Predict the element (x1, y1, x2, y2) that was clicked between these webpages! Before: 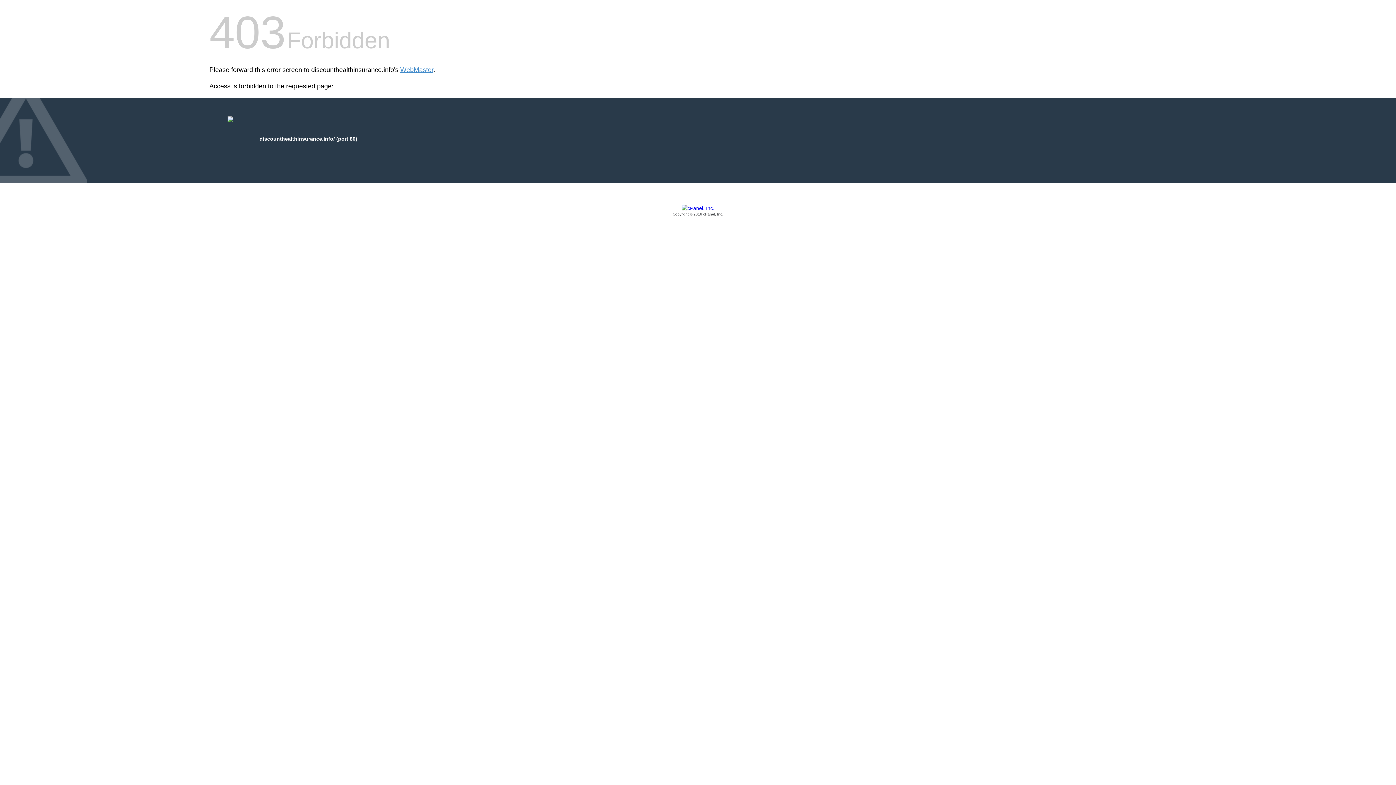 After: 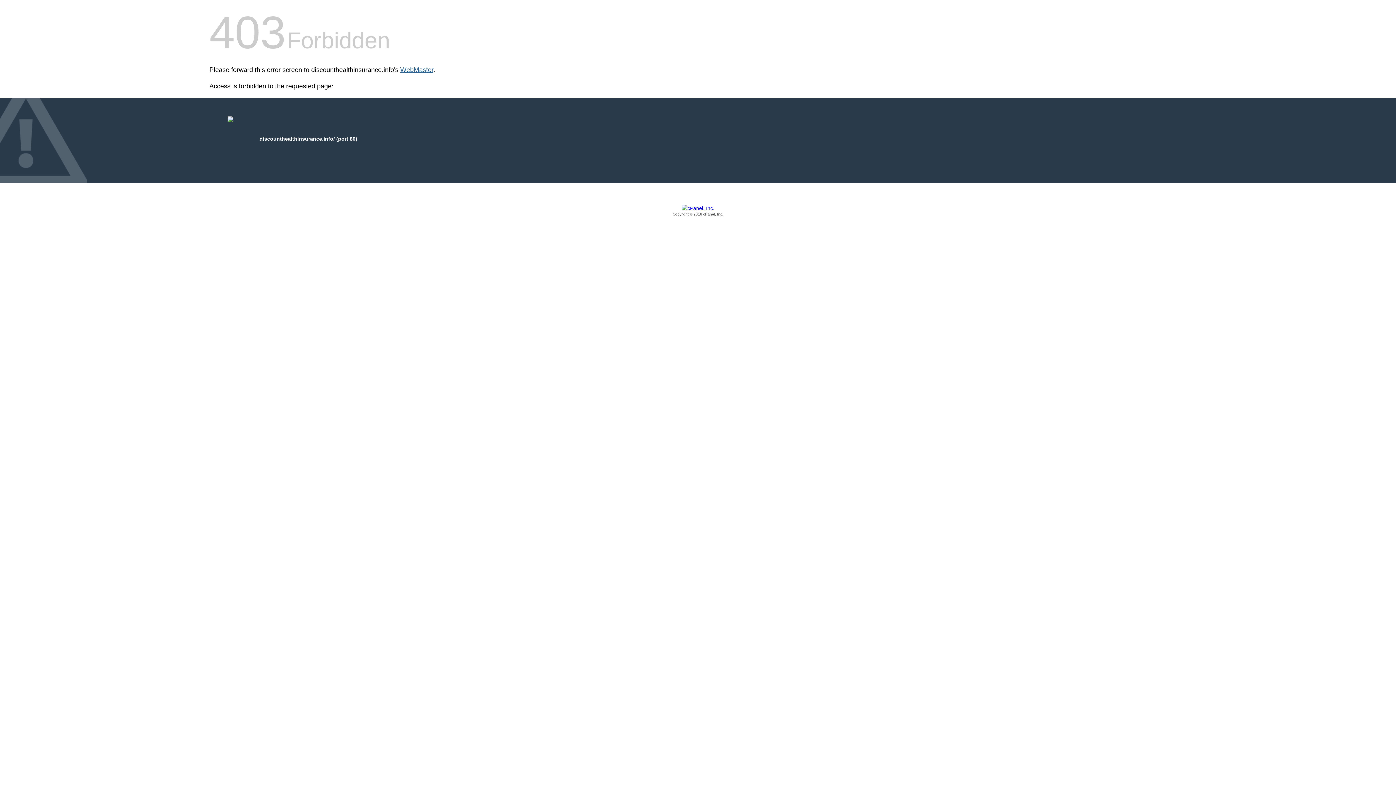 Action: label: WebMaster bbox: (400, 66, 433, 73)